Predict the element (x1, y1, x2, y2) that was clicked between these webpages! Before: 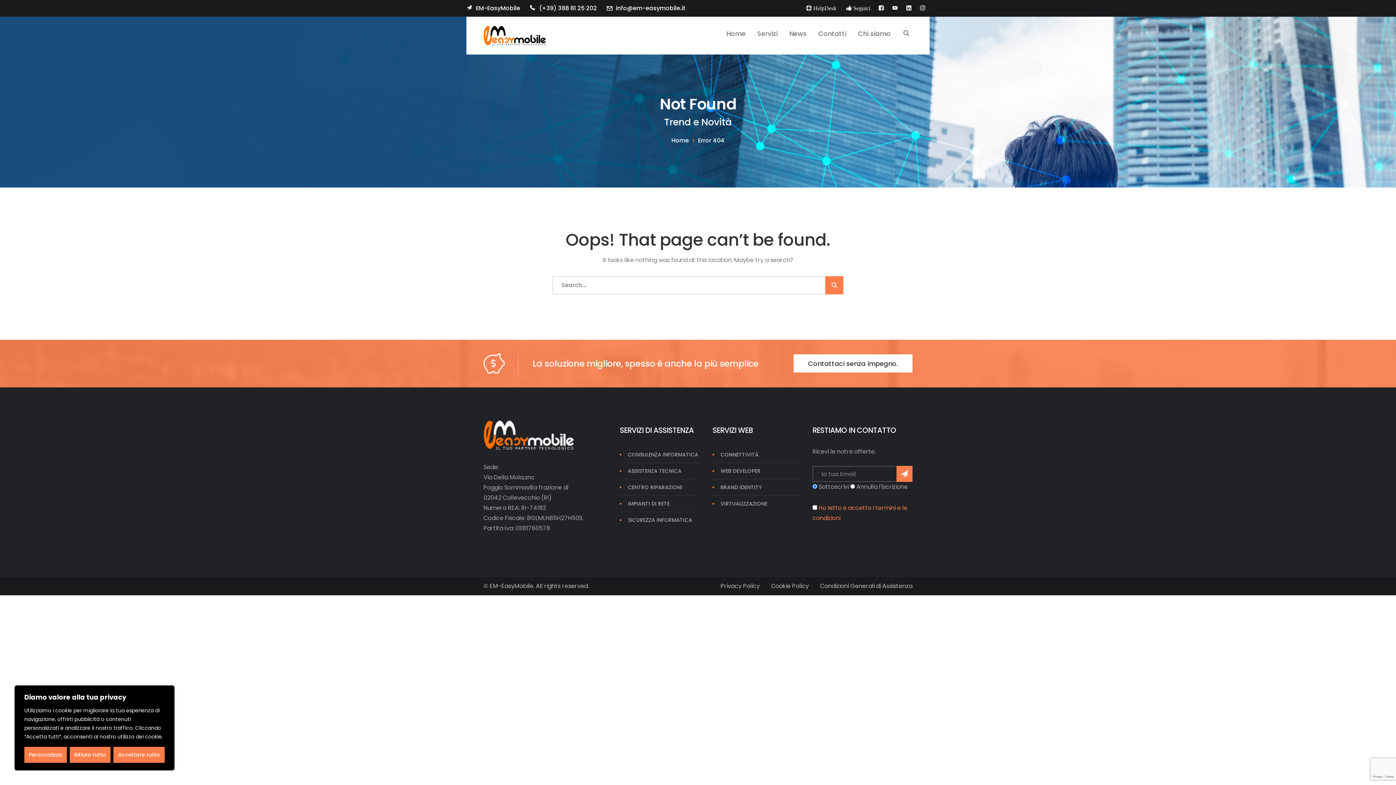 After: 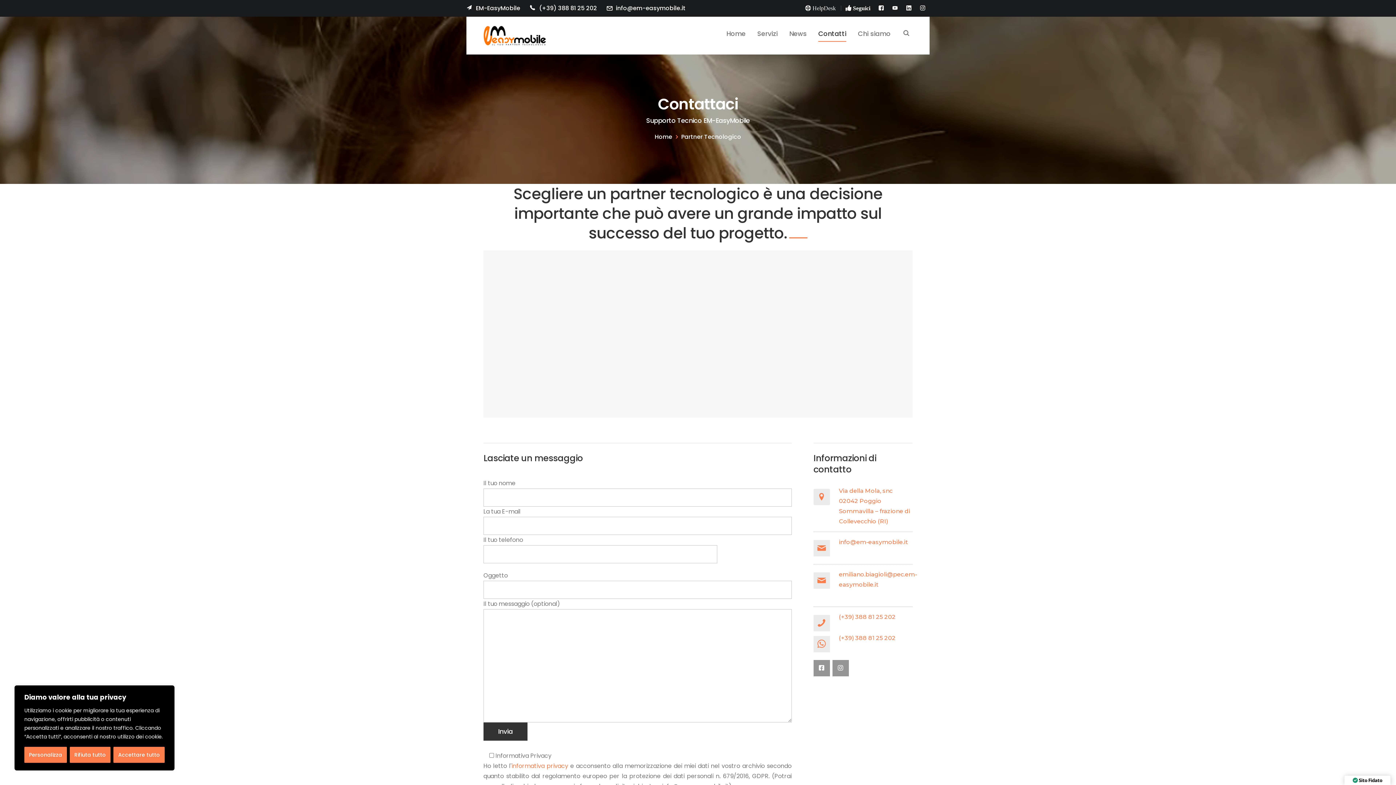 Action: bbox: (818, 16, 846, 50) label: Contatti